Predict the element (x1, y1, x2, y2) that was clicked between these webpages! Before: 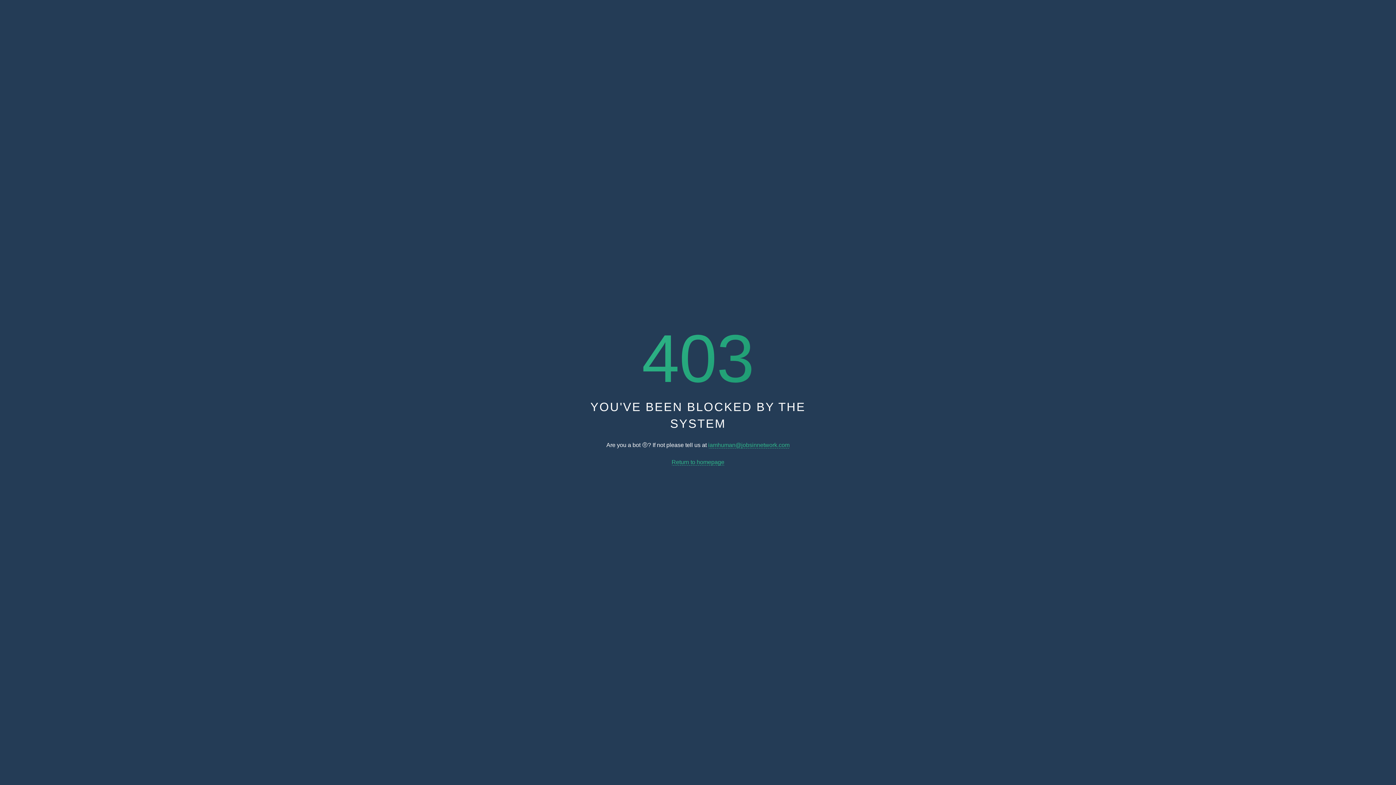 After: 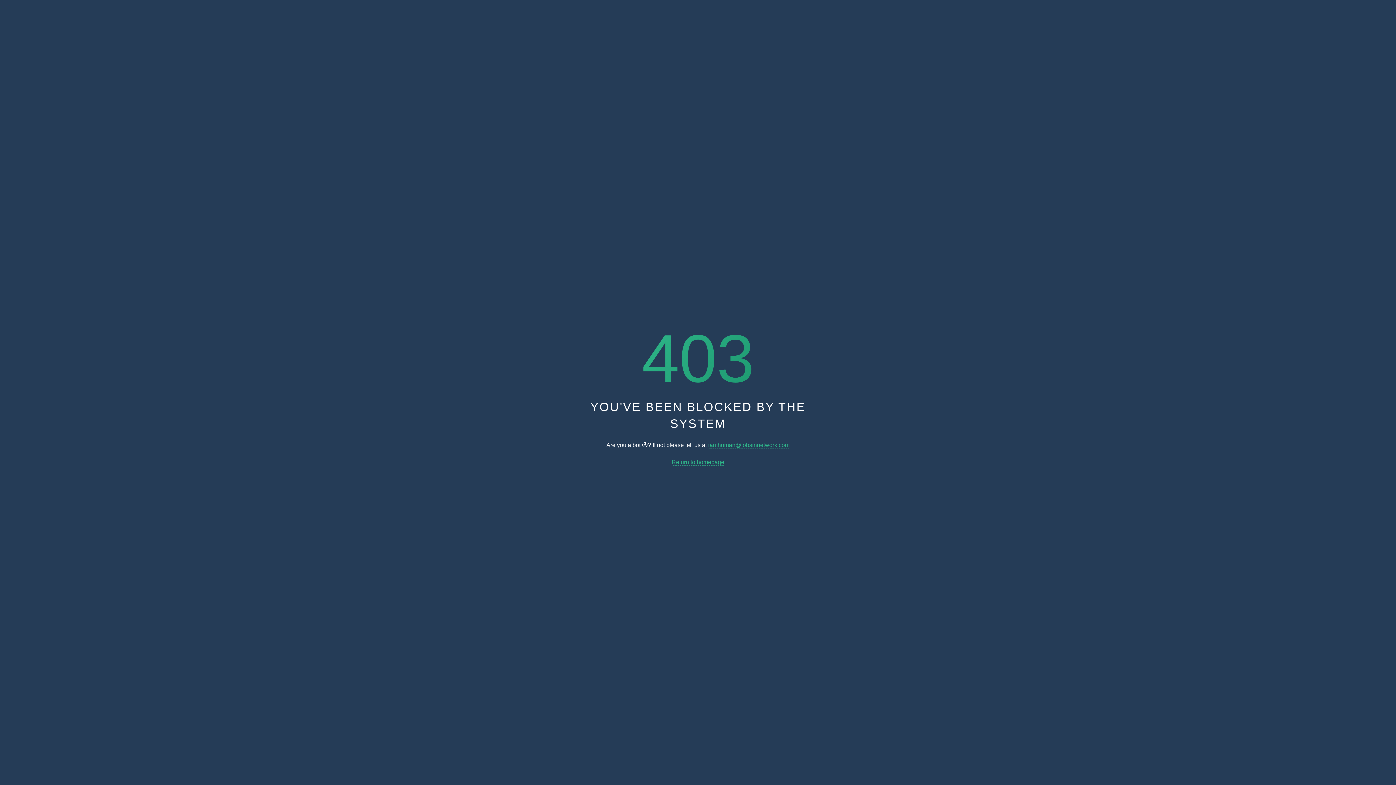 Action: bbox: (671, 459, 724, 465) label: Return to homepage